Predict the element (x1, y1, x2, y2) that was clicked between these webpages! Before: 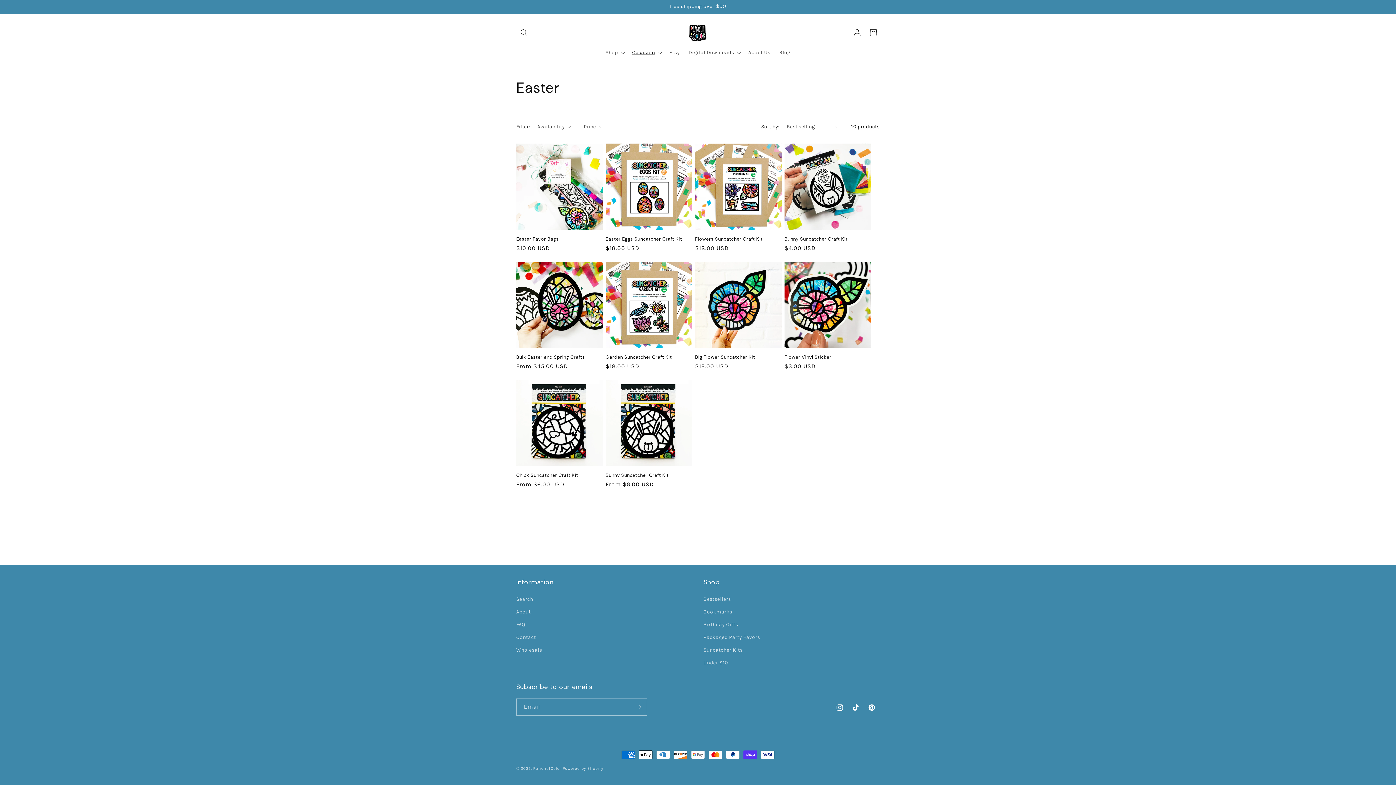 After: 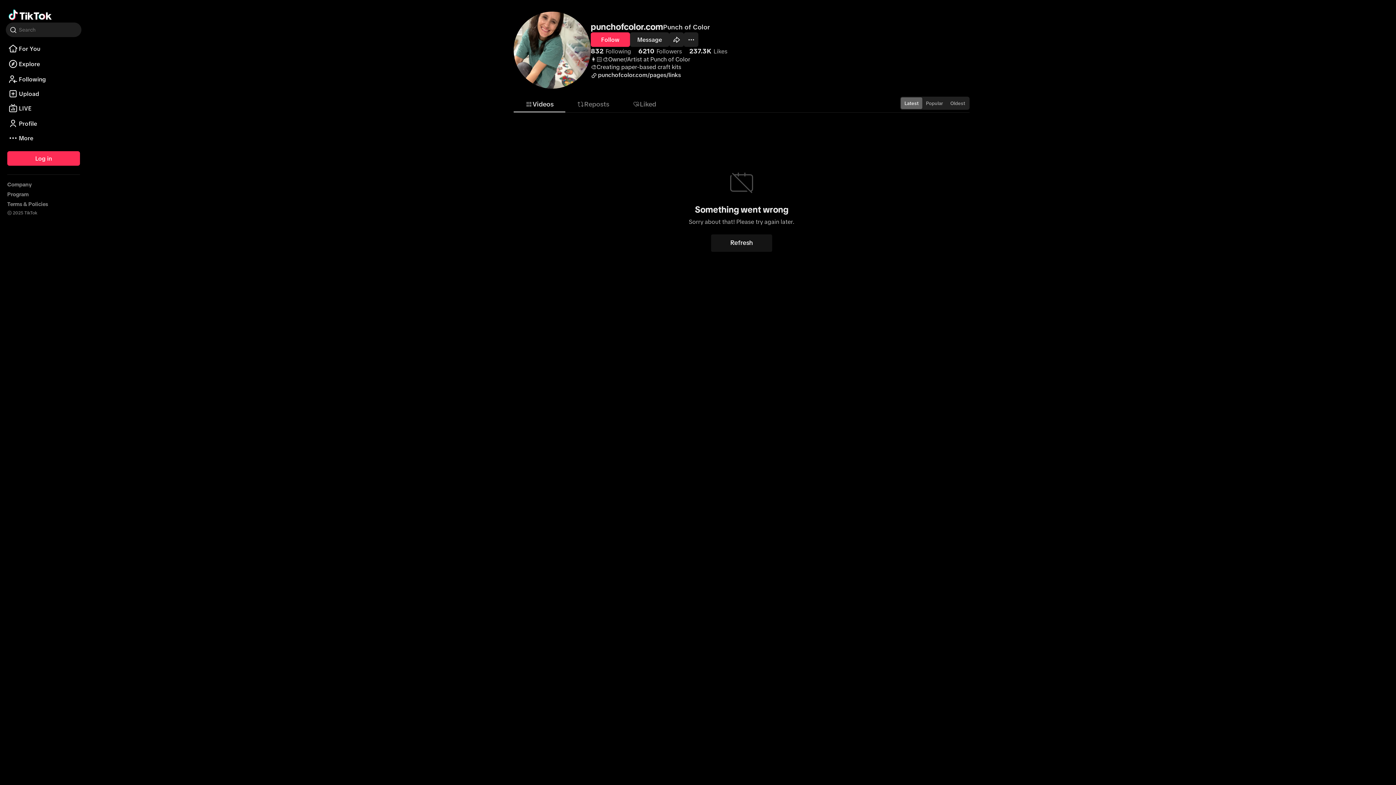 Action: bbox: (848, 700, 864, 716) label: TikTok